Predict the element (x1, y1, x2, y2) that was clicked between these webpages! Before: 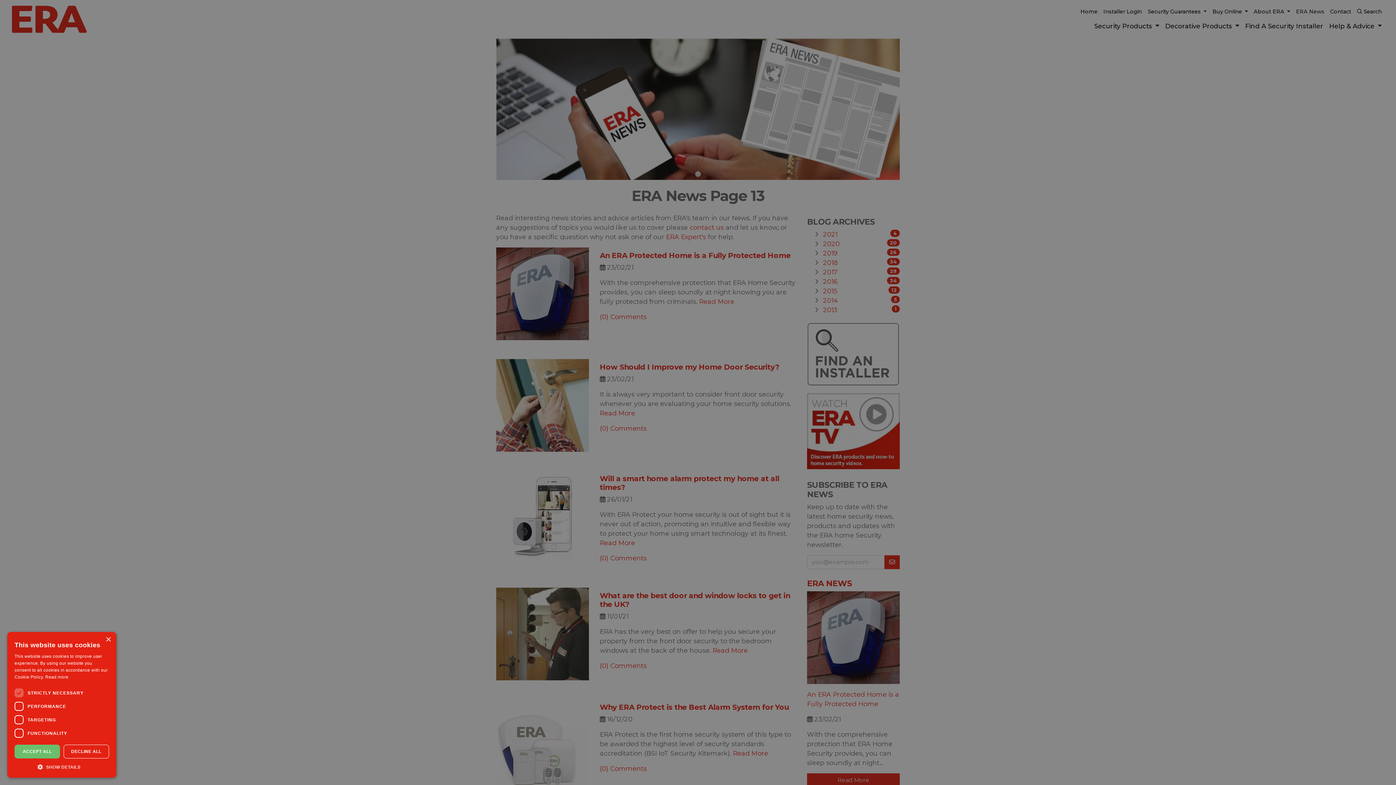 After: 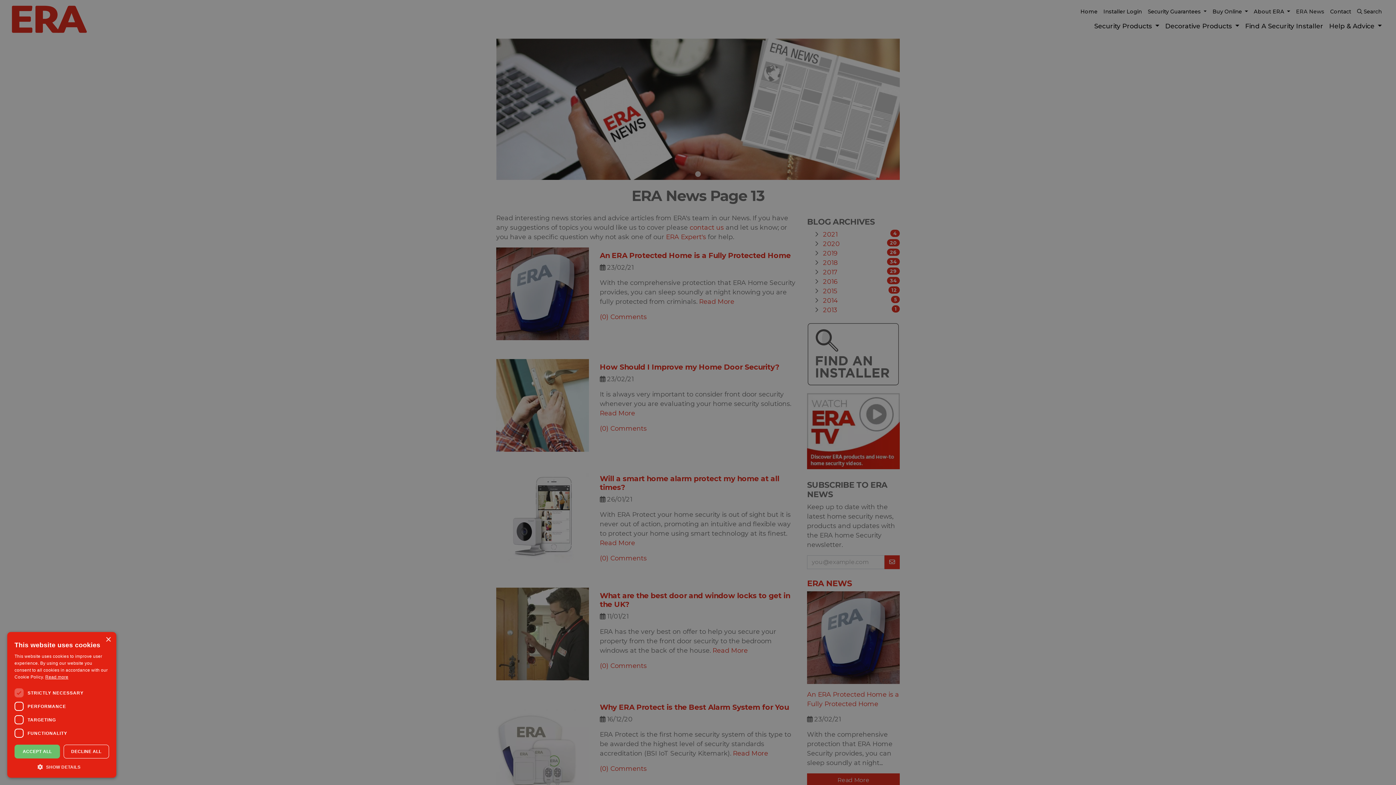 Action: label: Read more, opens a new window bbox: (45, 674, 68, 680)